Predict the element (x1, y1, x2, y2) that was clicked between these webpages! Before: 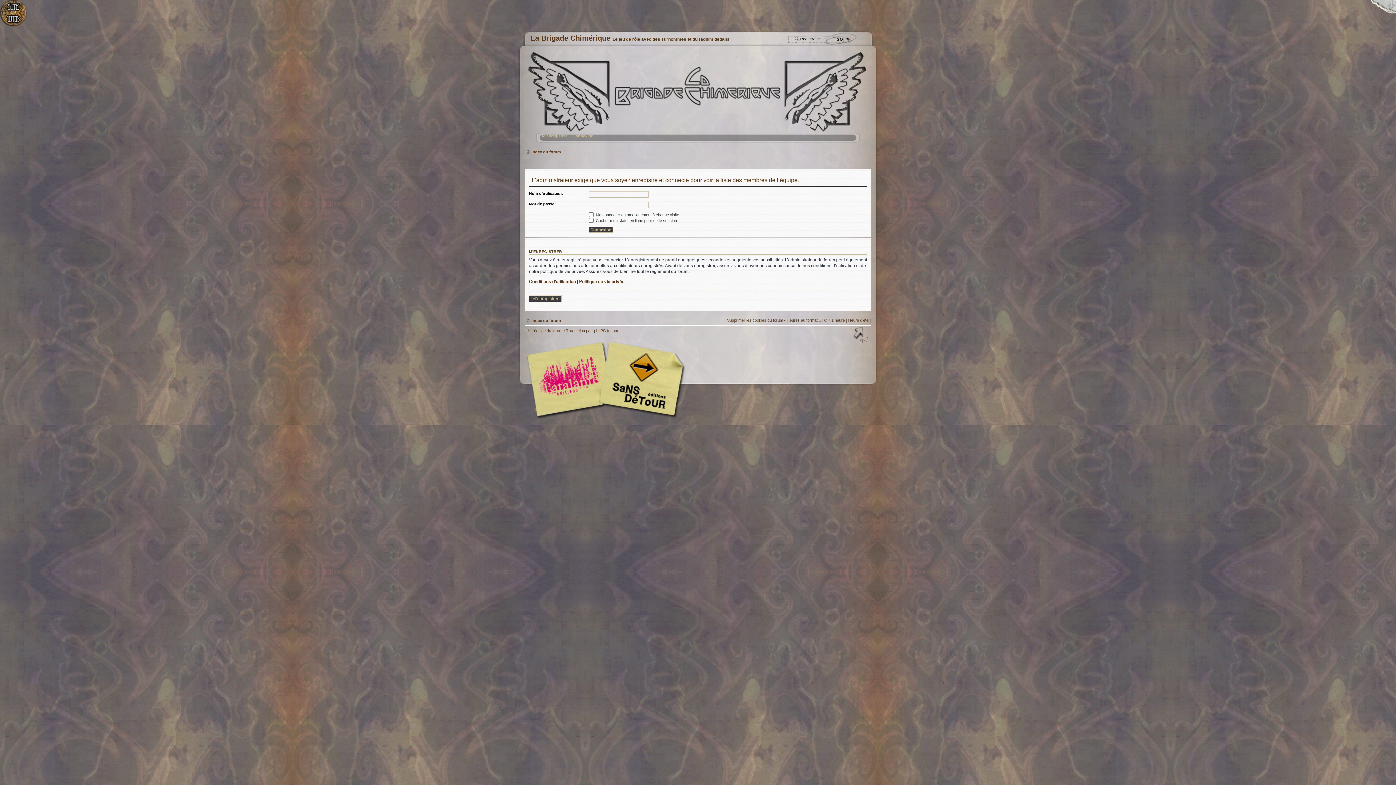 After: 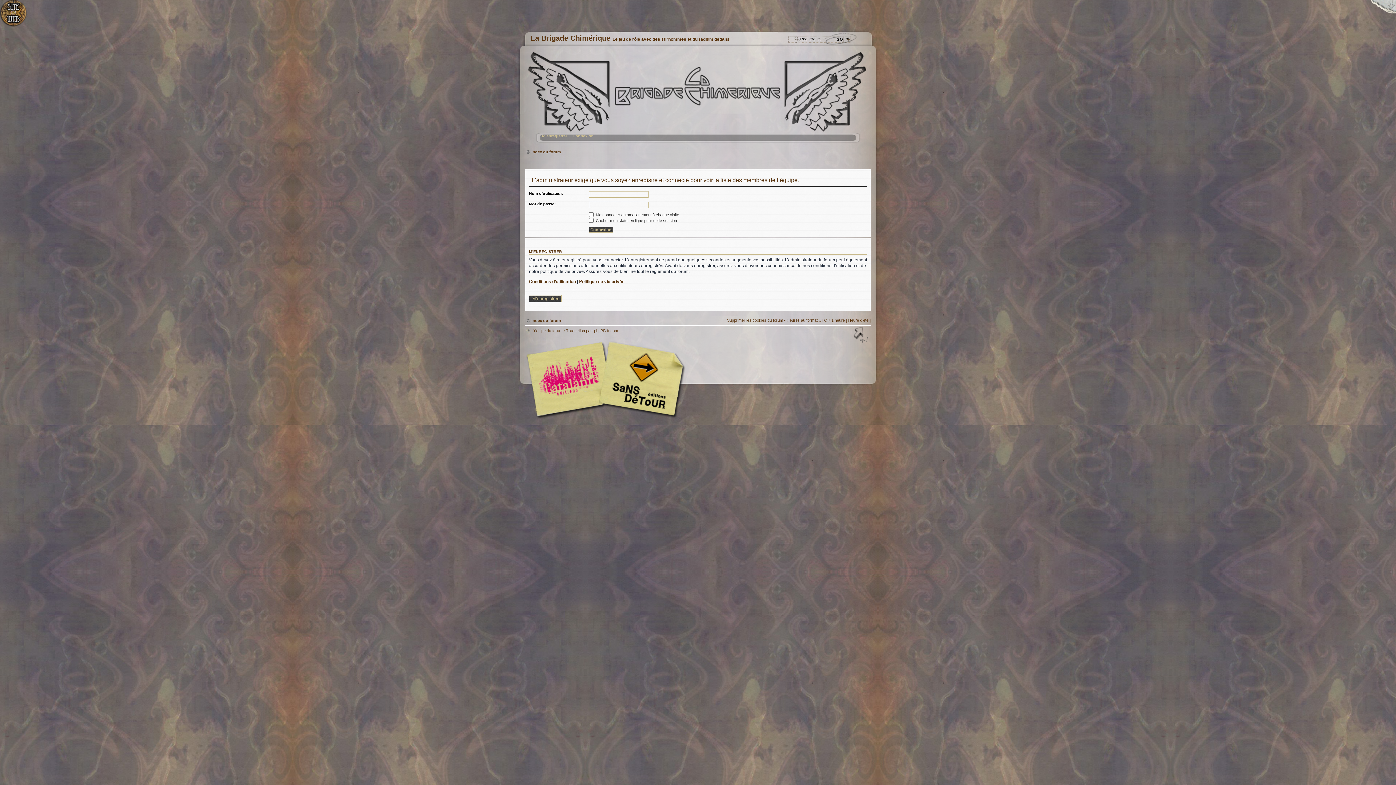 Action: label: Haut bbox: (852, 326, 870, 344)